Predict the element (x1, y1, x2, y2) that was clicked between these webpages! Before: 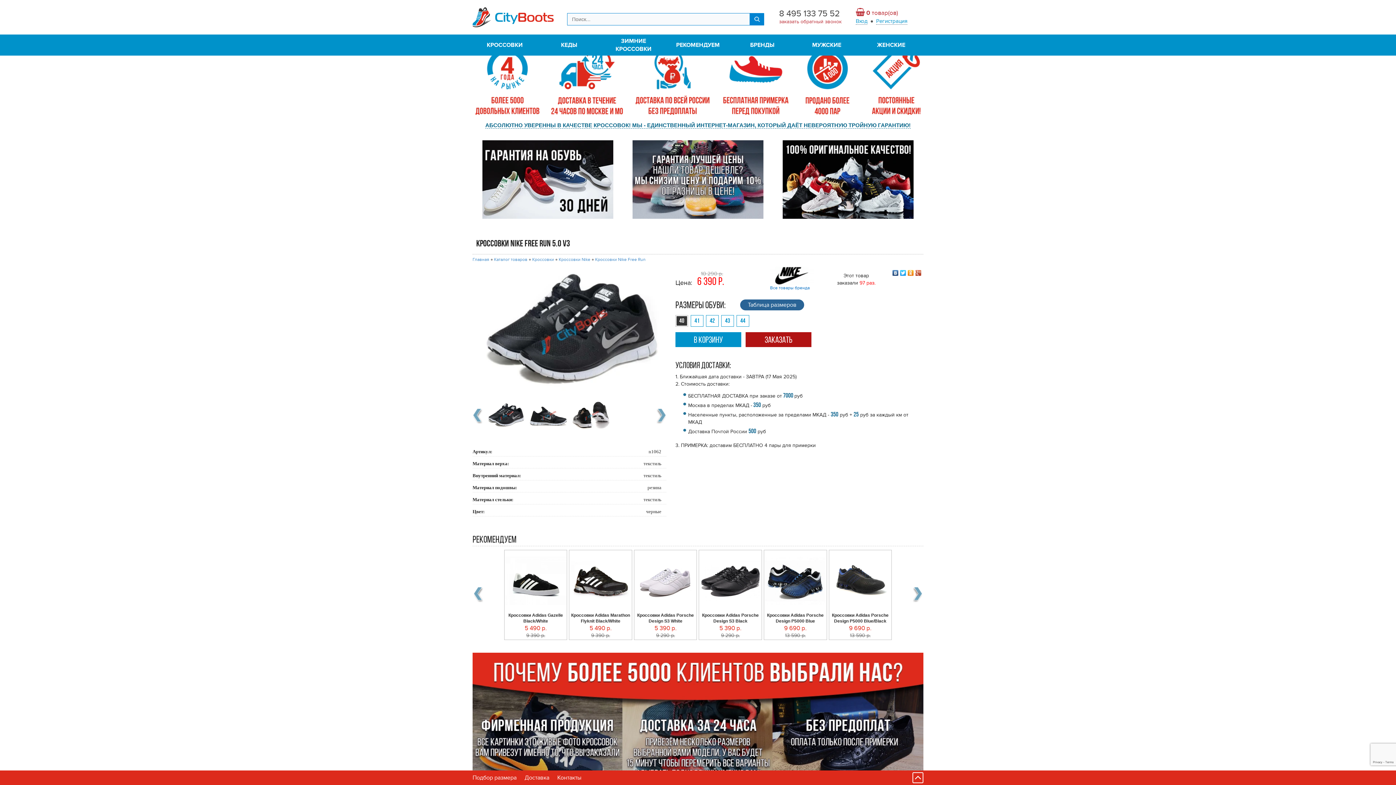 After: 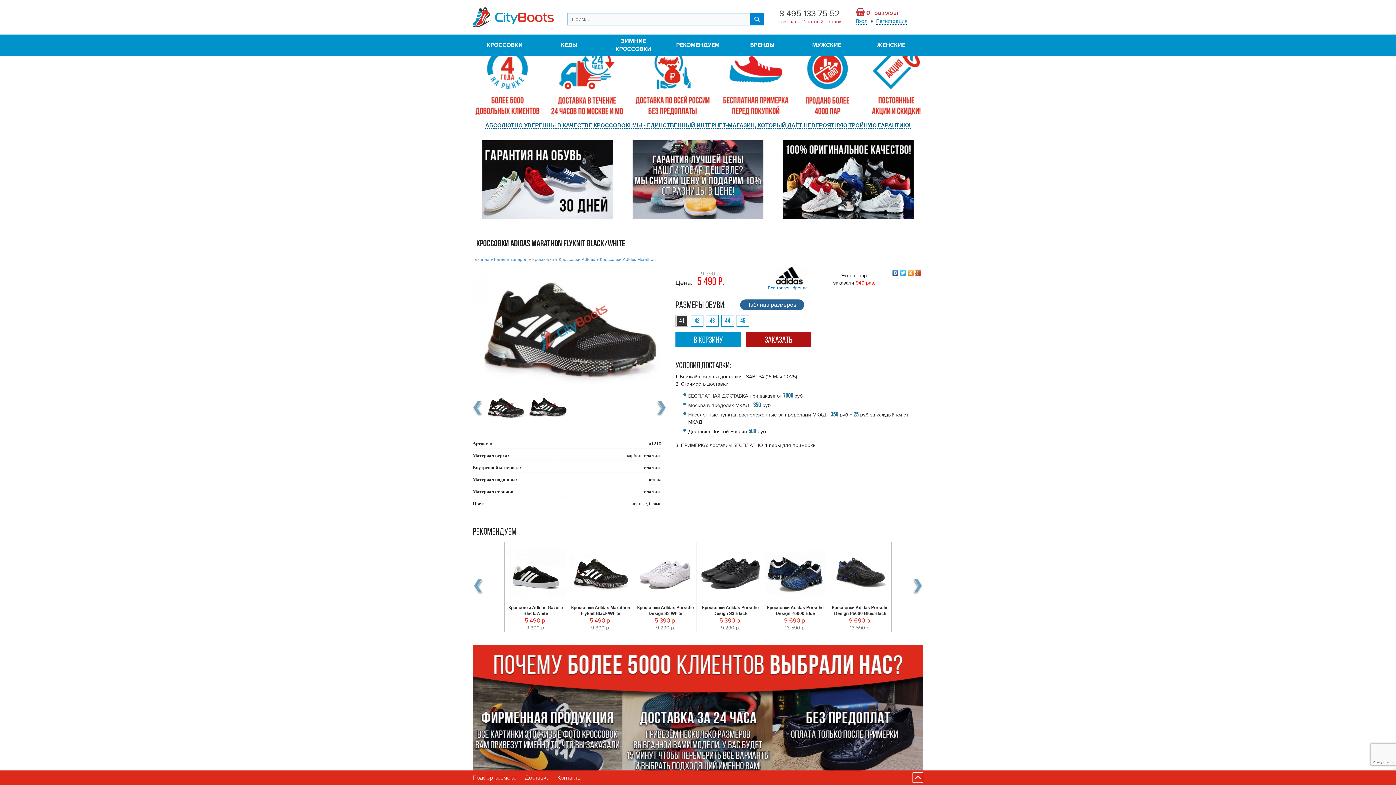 Action: bbox: (570, 551, 631, 610)